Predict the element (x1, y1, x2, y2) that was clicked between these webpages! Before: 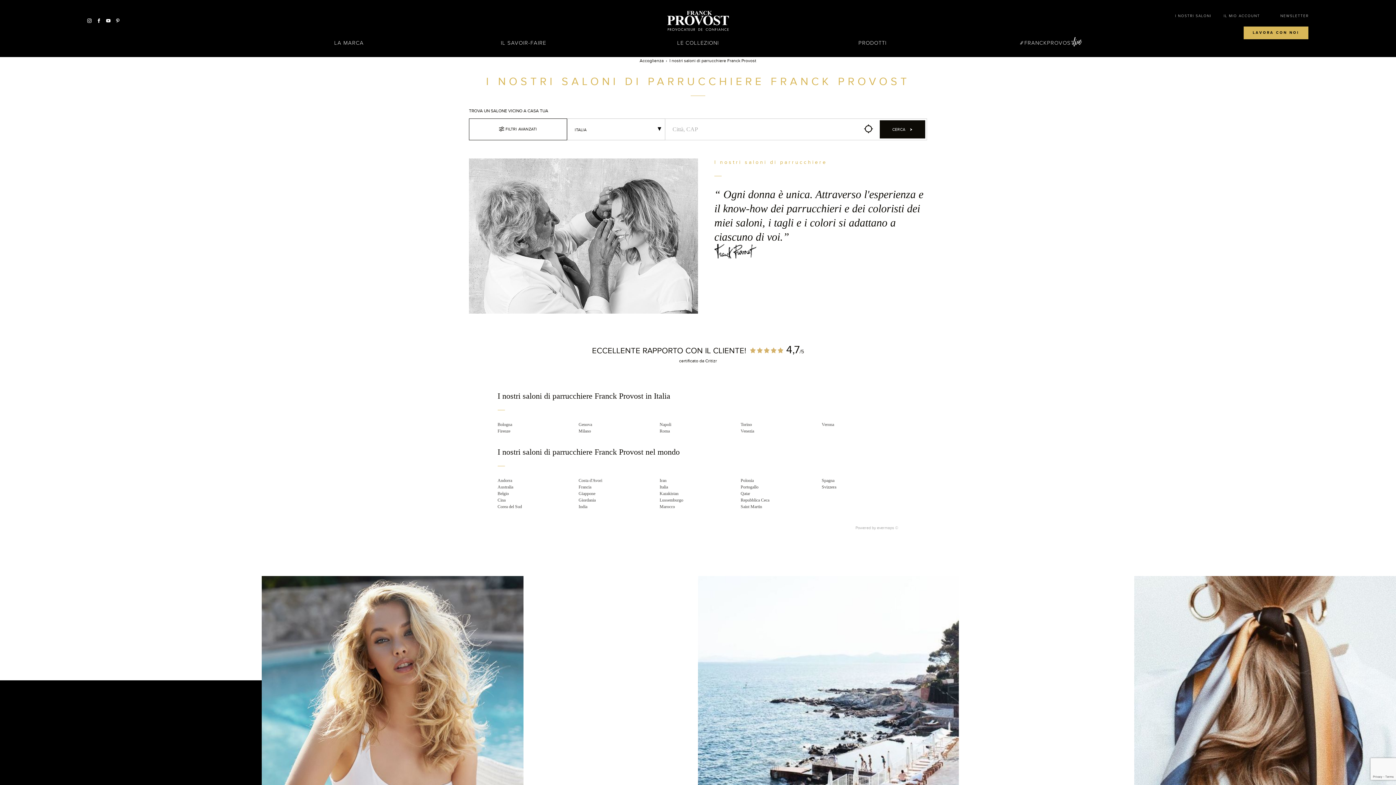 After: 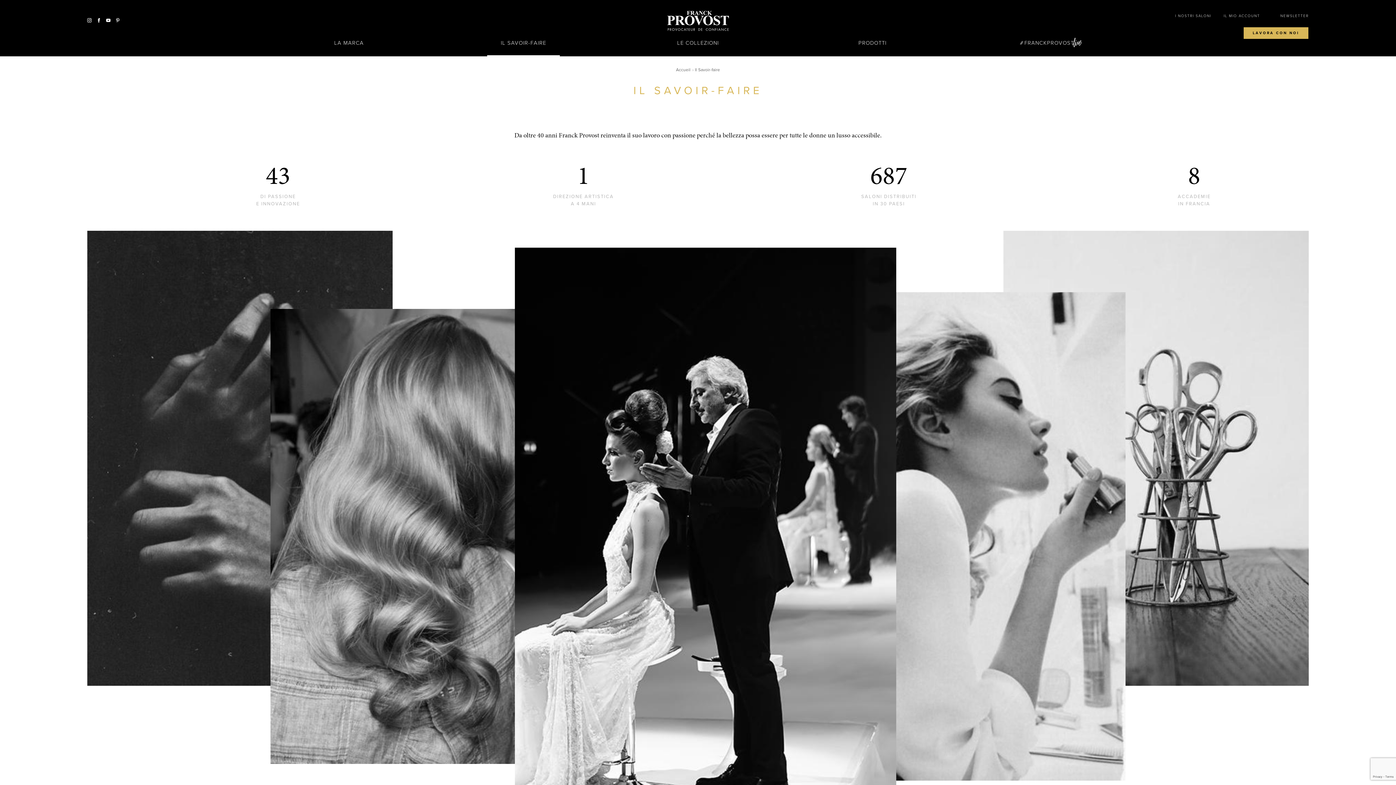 Action: label: IL SAVOIR-FAIRE bbox: (500, 38, 546, 57)